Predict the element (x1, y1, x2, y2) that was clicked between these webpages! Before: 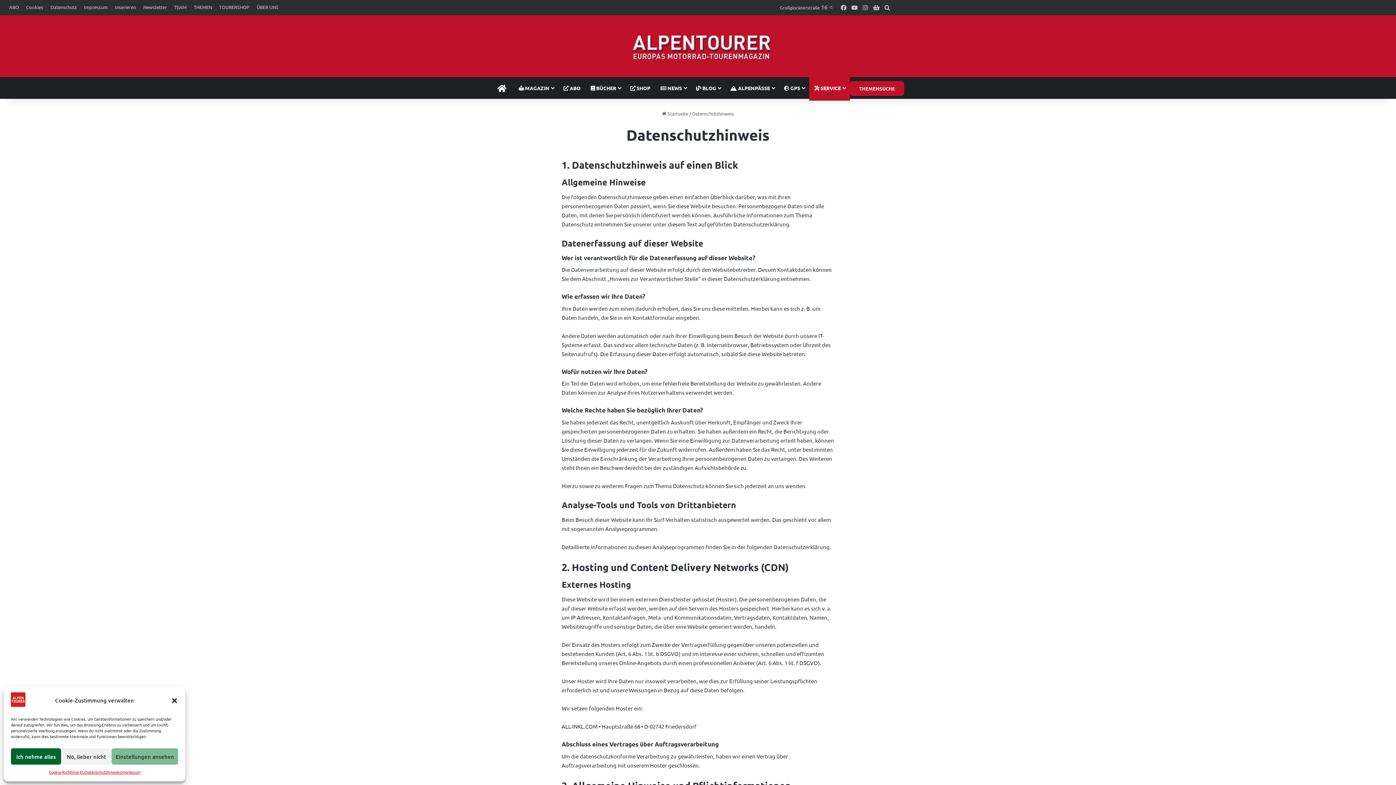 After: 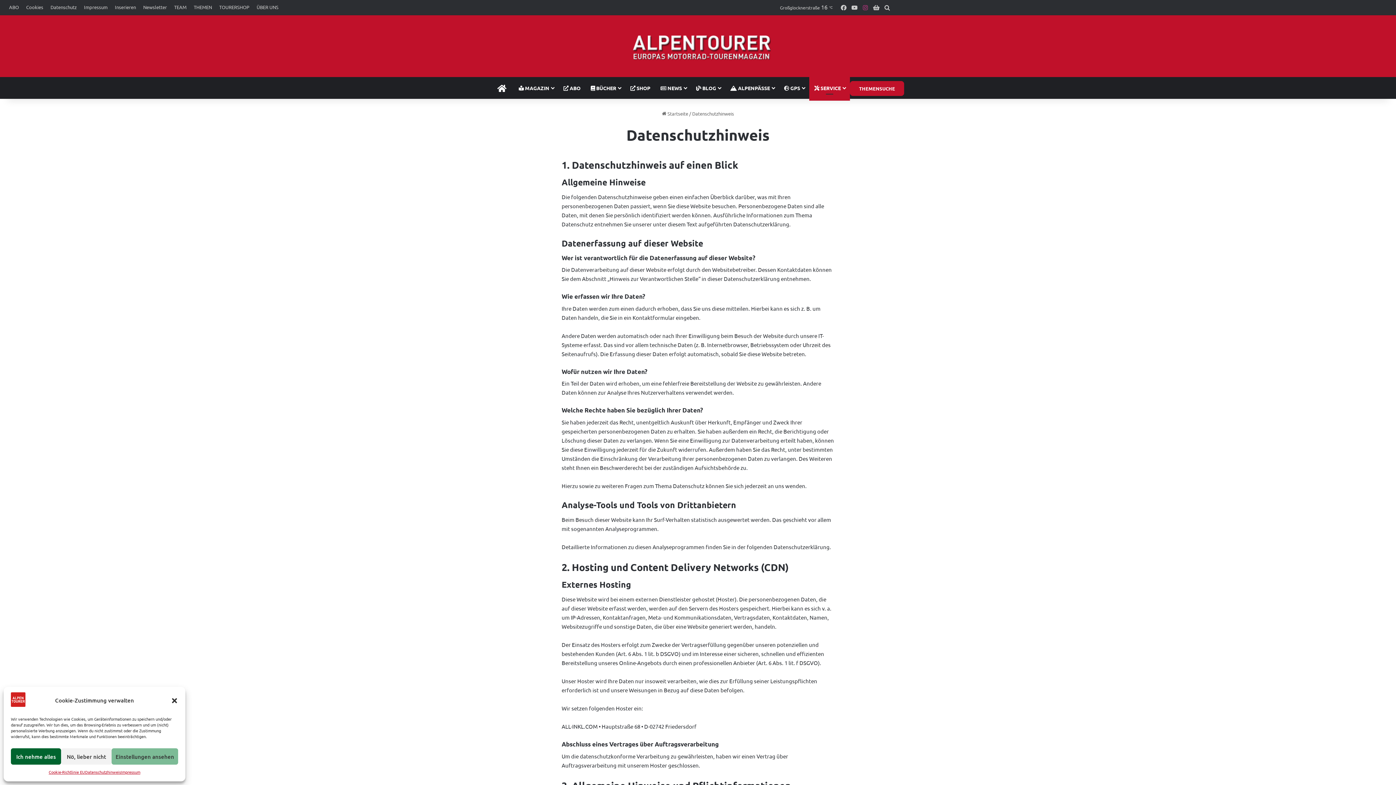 Action: bbox: (860, 0, 871, 14) label: Instagram